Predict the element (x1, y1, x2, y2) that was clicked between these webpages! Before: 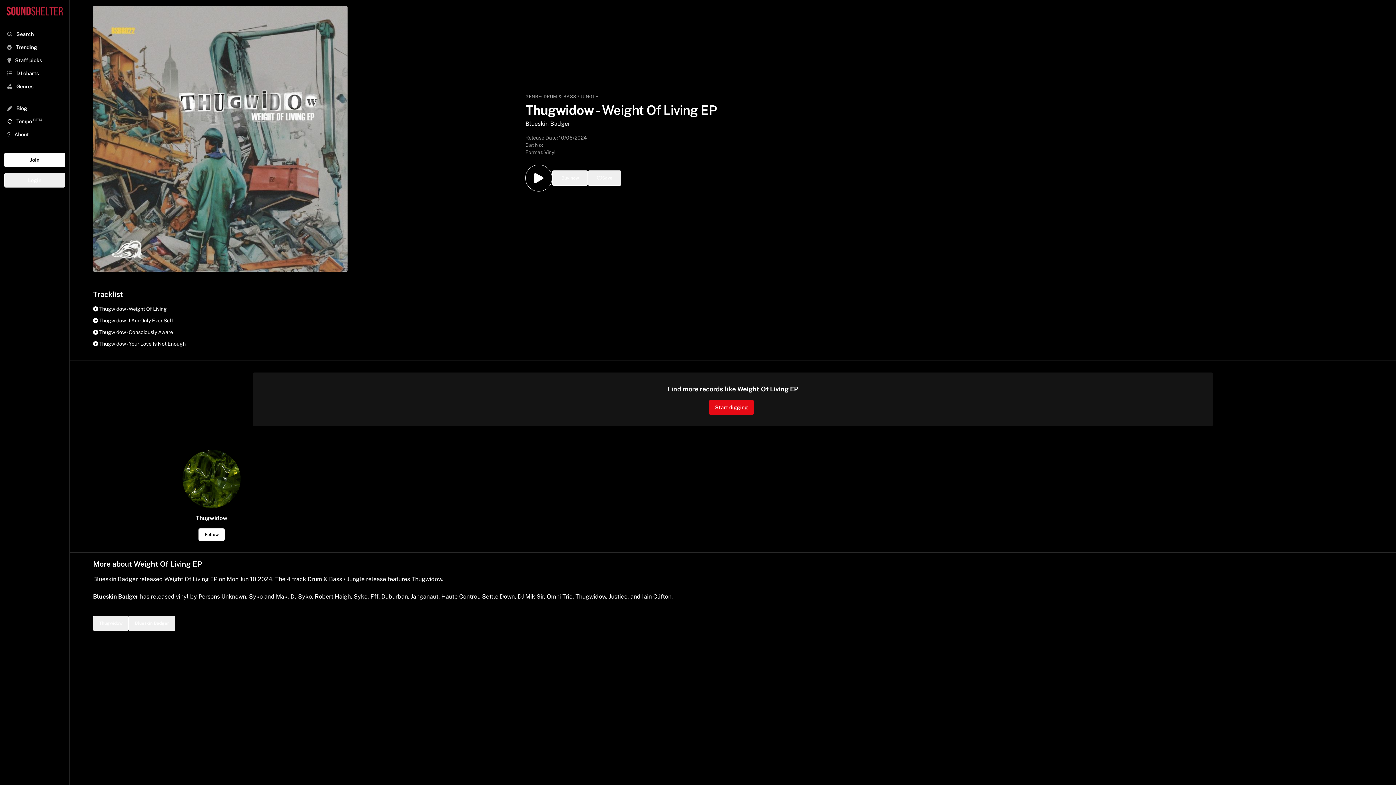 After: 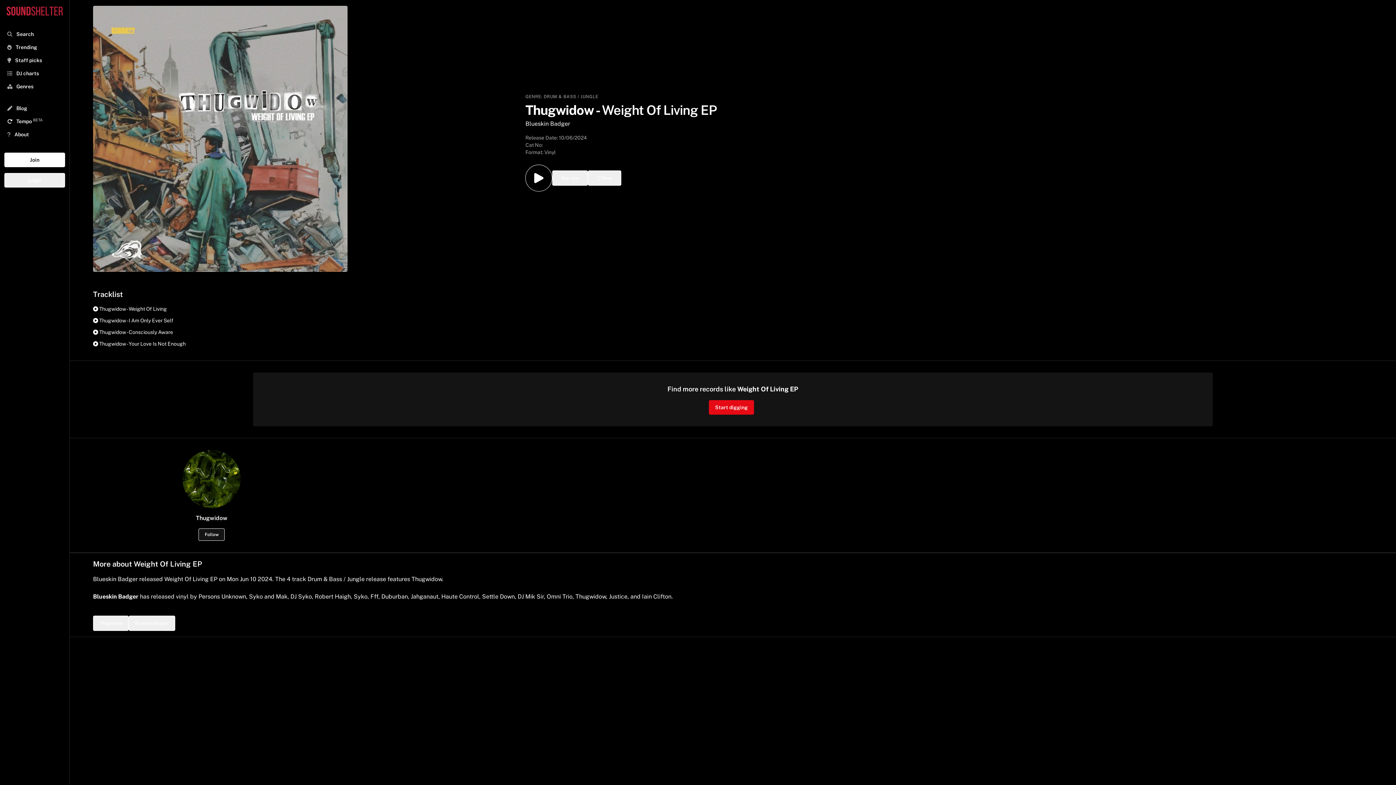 Action: label: Follow bbox: (198, 528, 224, 541)